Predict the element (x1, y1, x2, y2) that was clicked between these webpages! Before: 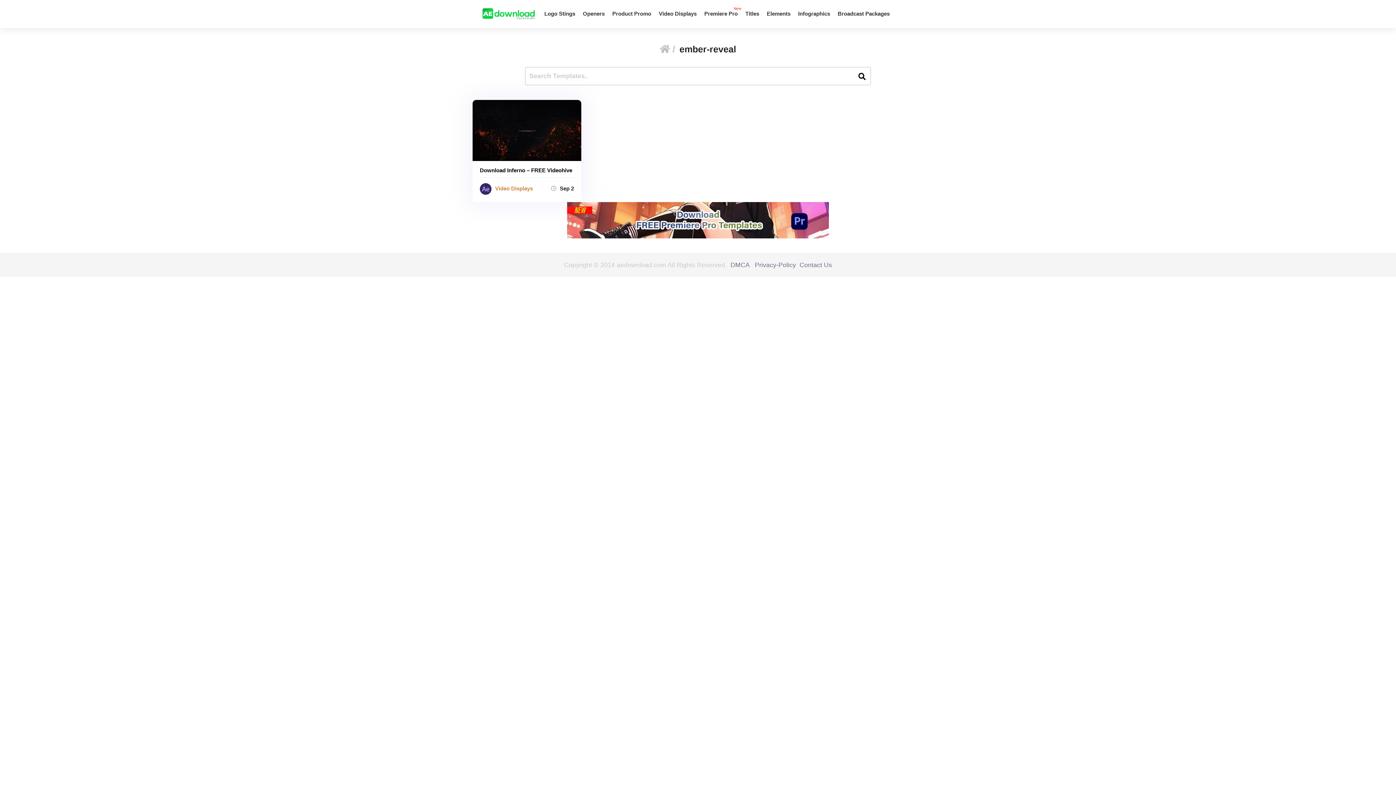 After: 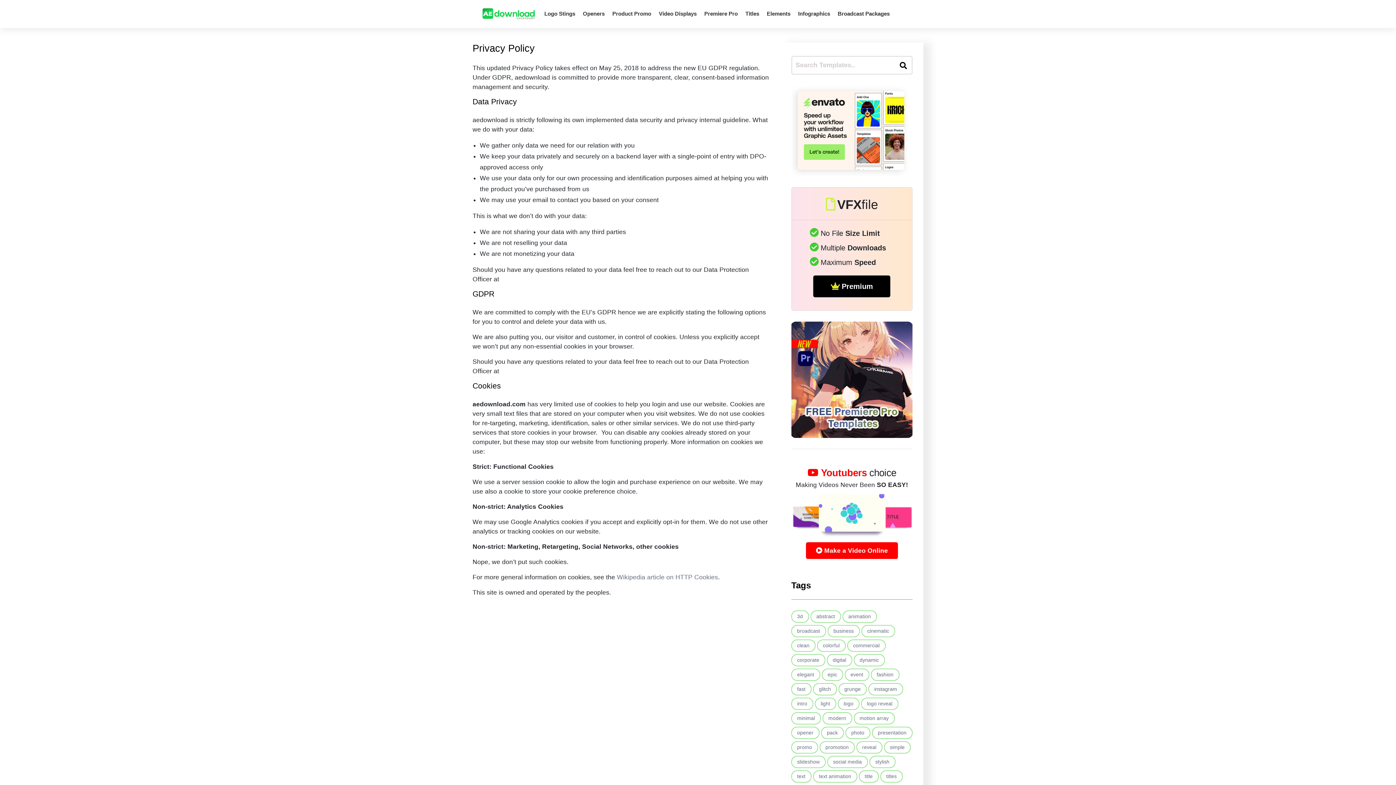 Action: label: Privacy-Policy bbox: (755, 261, 796, 268)